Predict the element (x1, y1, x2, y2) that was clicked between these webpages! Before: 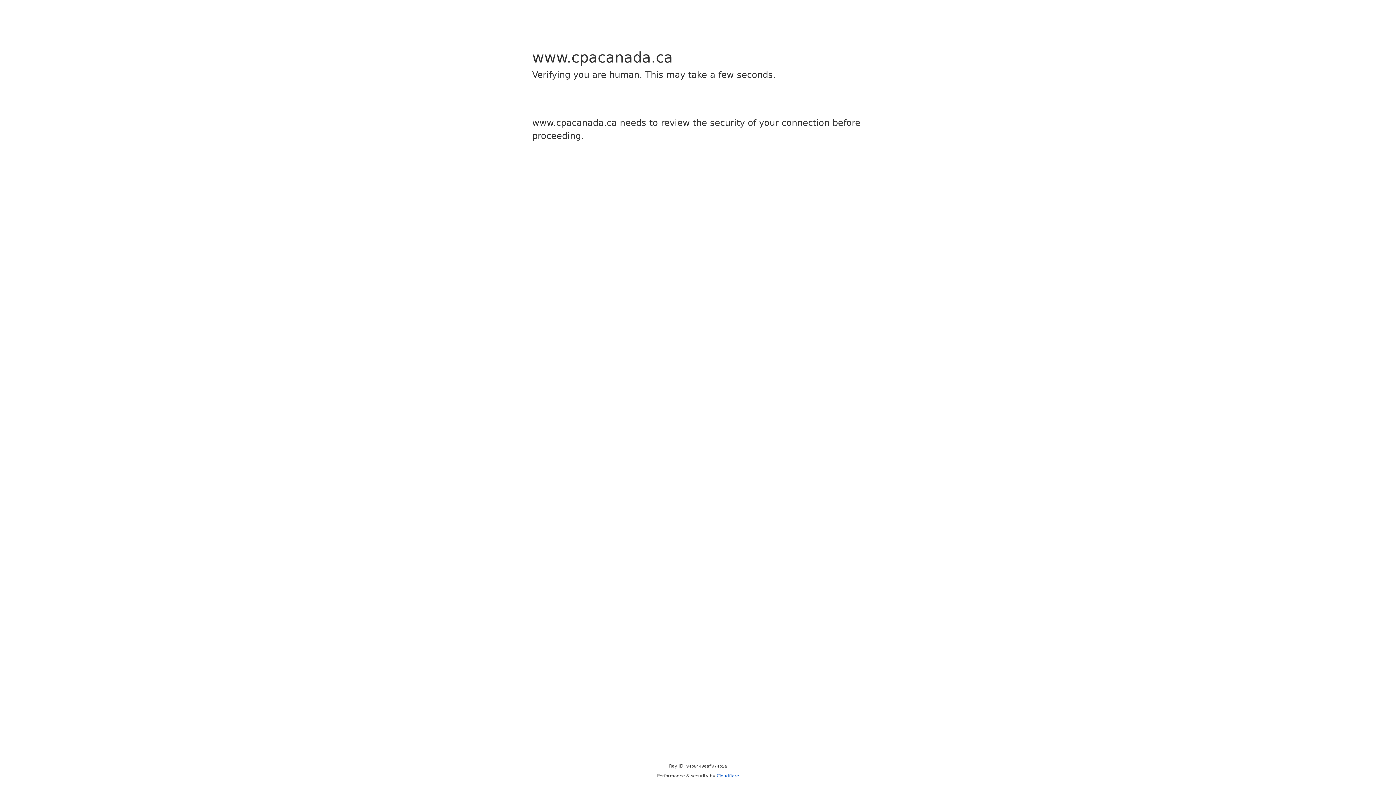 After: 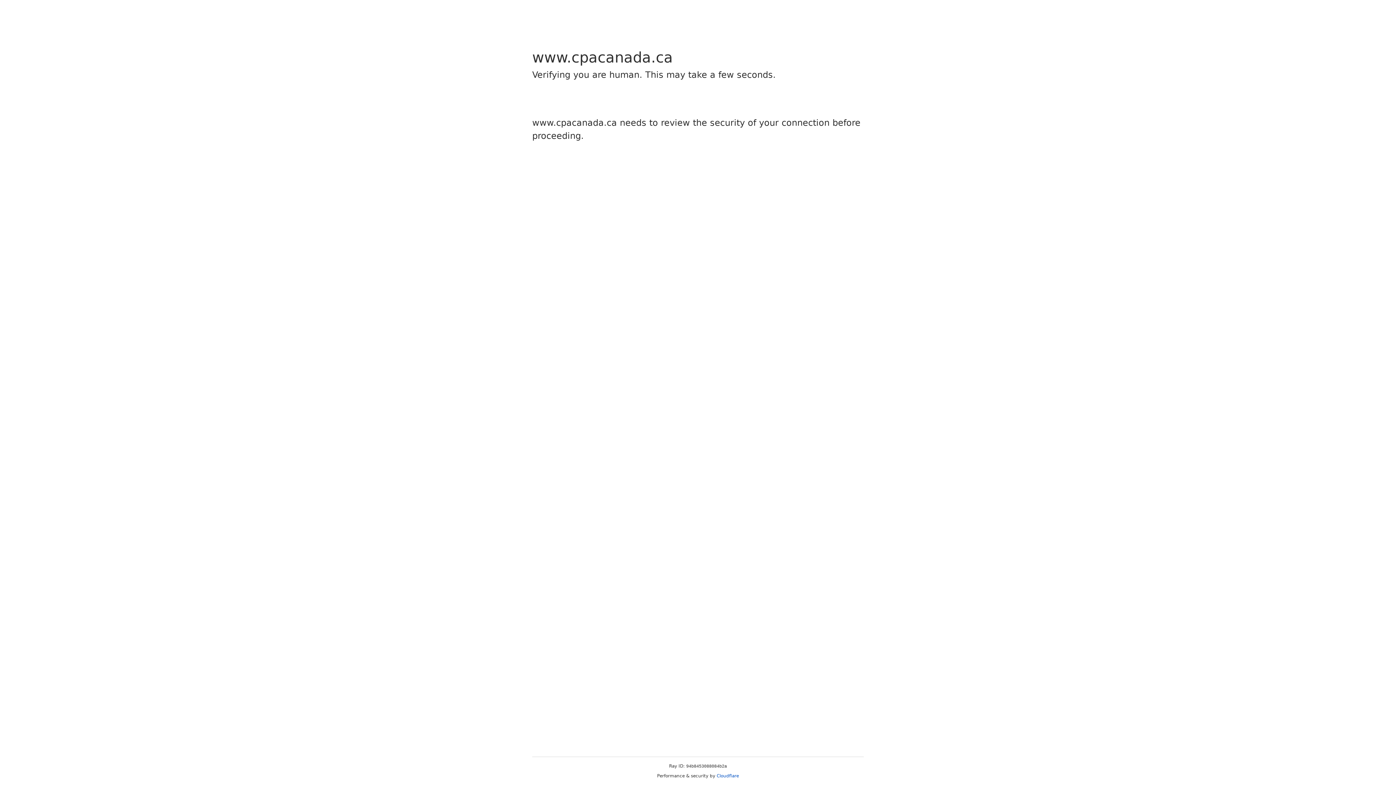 Action: bbox: (716, 773, 739, 778) label: Cloudflare